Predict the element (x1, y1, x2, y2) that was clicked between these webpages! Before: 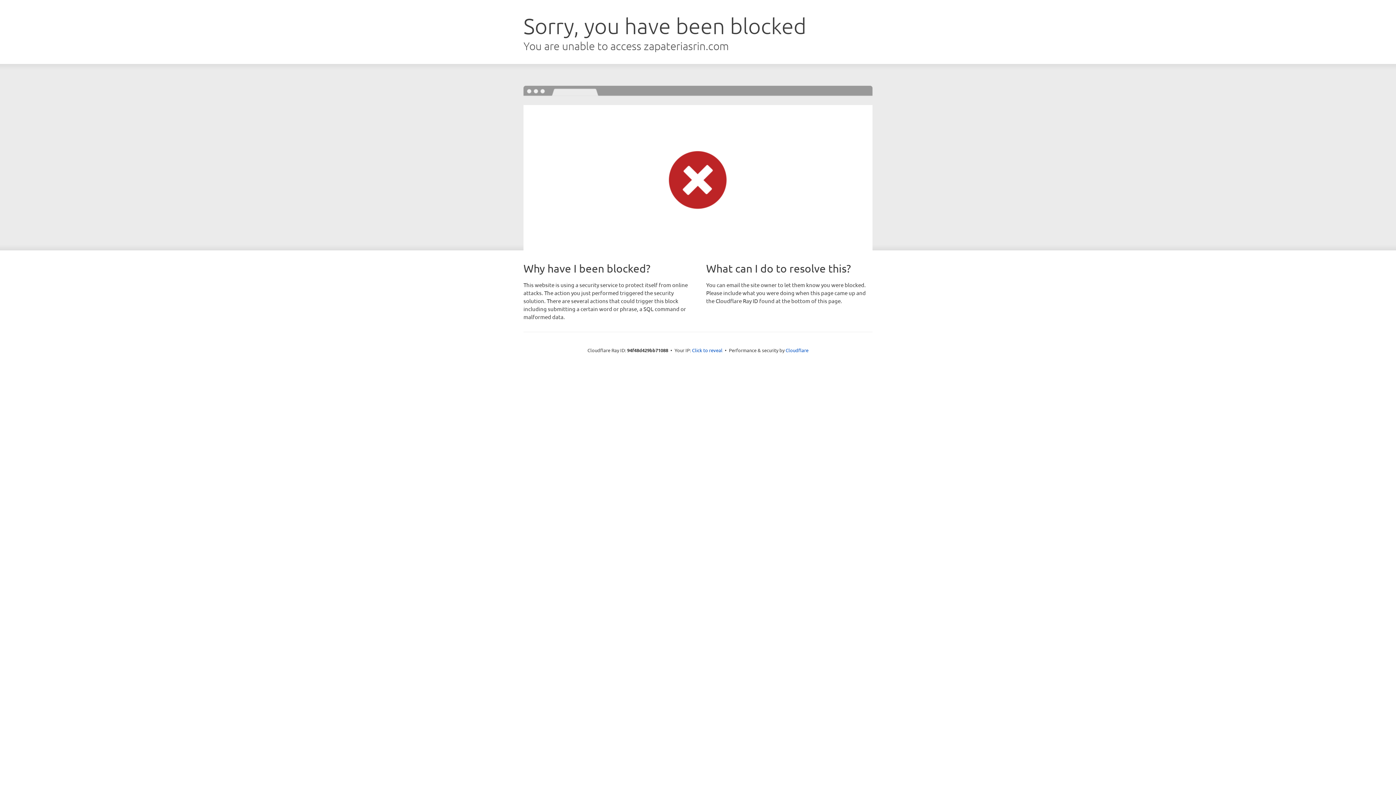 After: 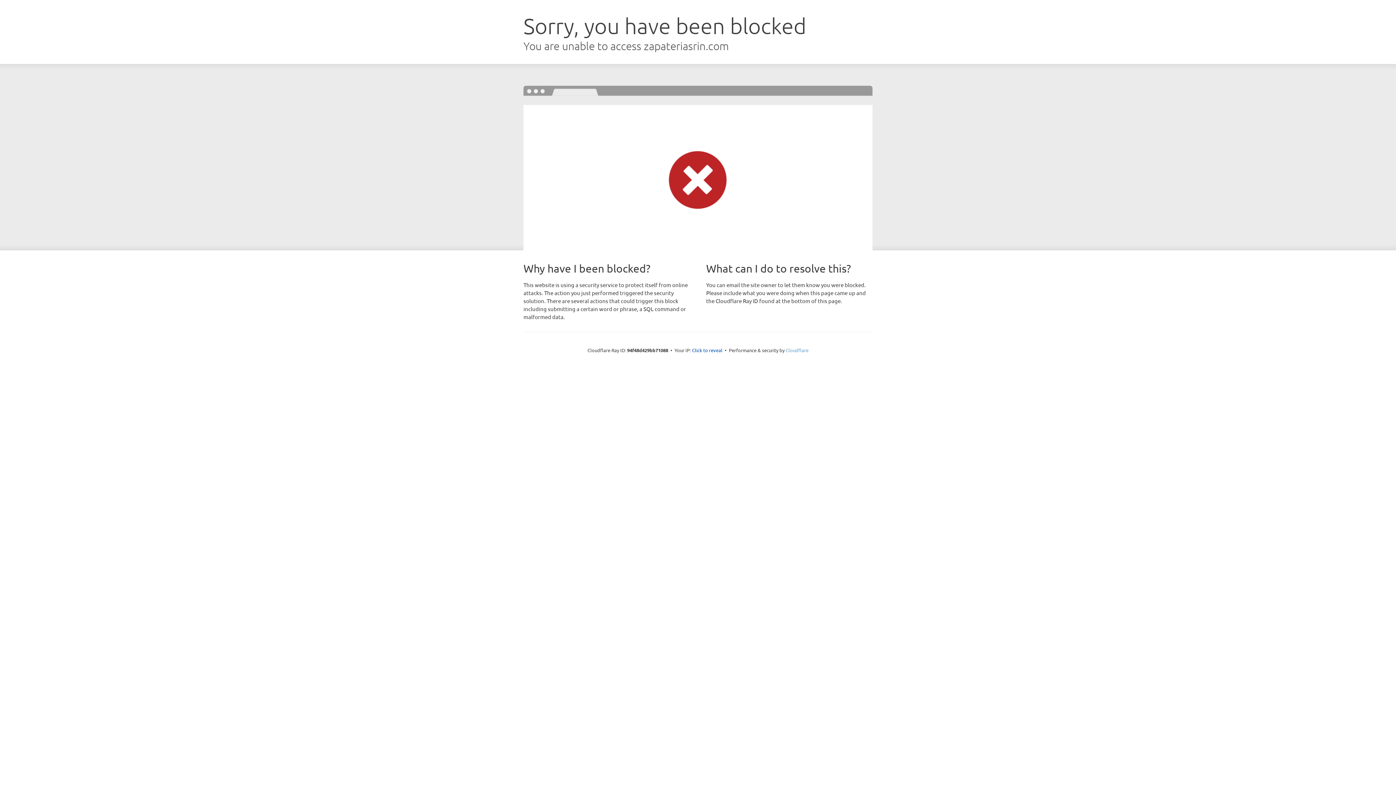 Action: bbox: (785, 347, 808, 353) label: Cloudflare